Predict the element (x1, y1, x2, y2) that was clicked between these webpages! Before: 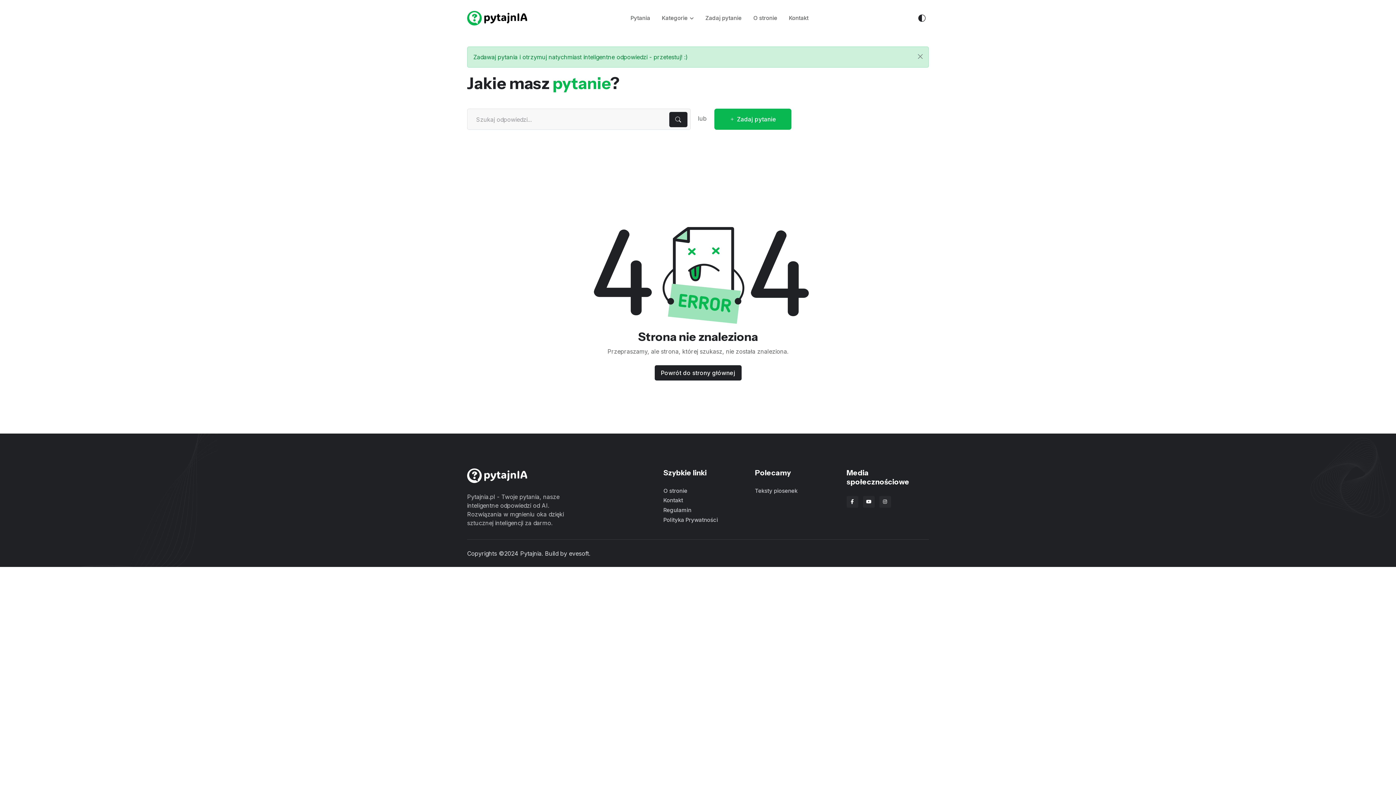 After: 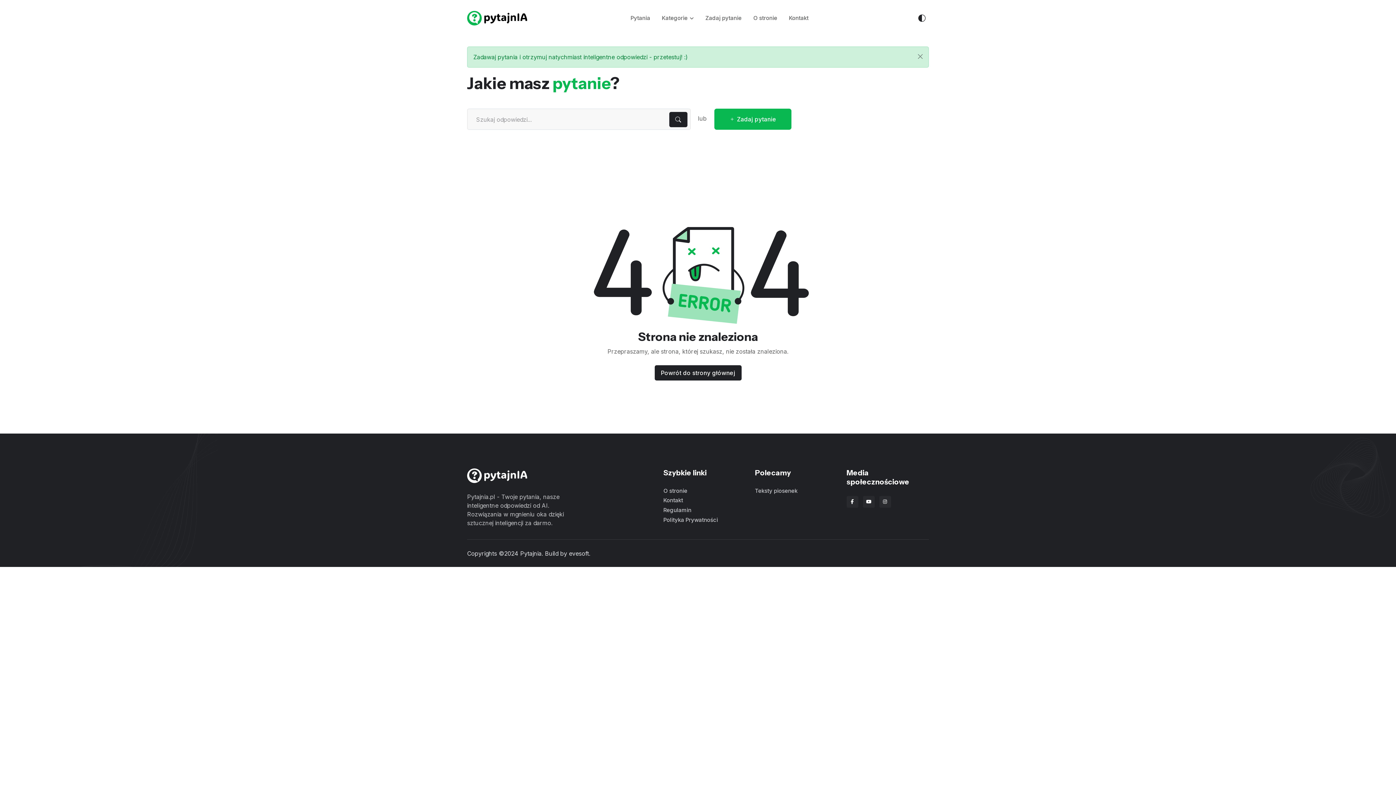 Action: bbox: (915, 11, 929, 25)